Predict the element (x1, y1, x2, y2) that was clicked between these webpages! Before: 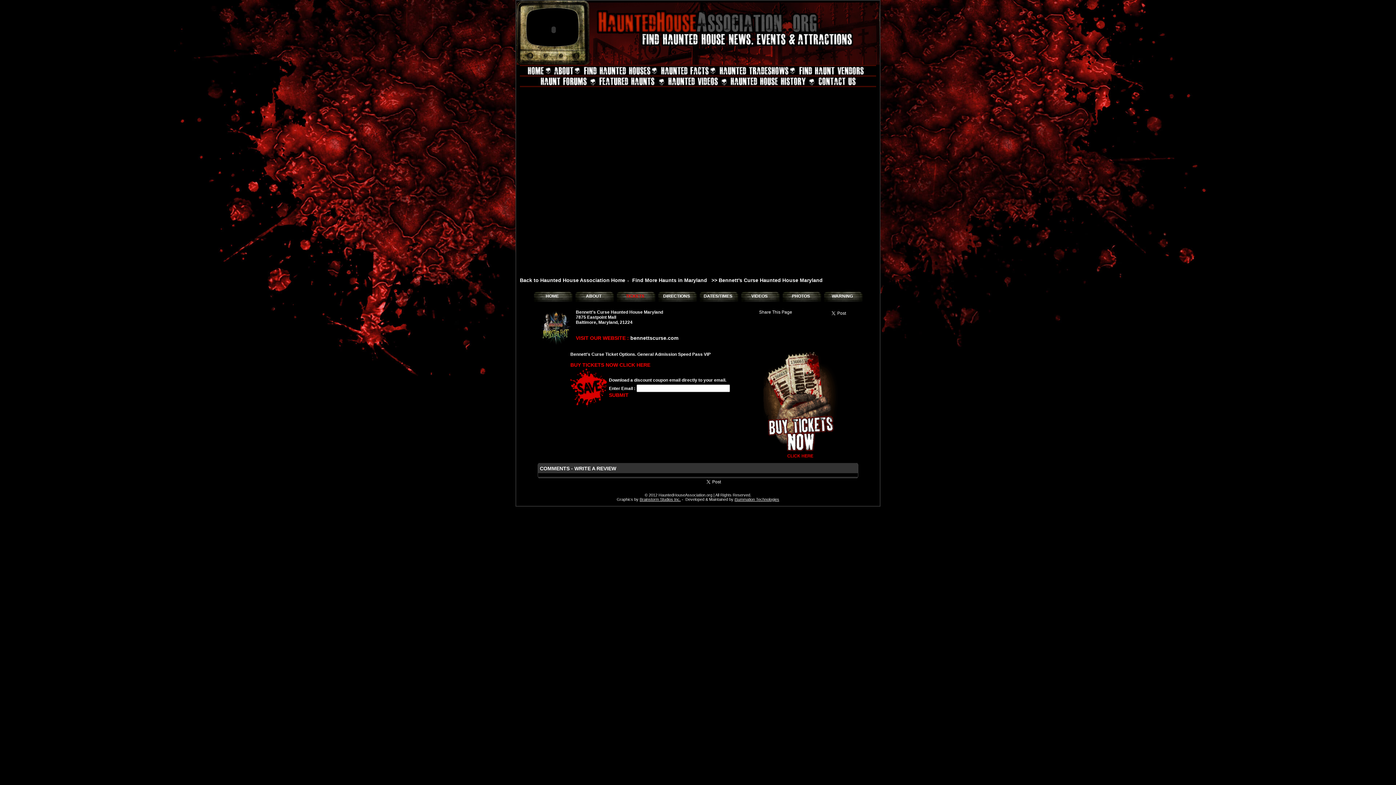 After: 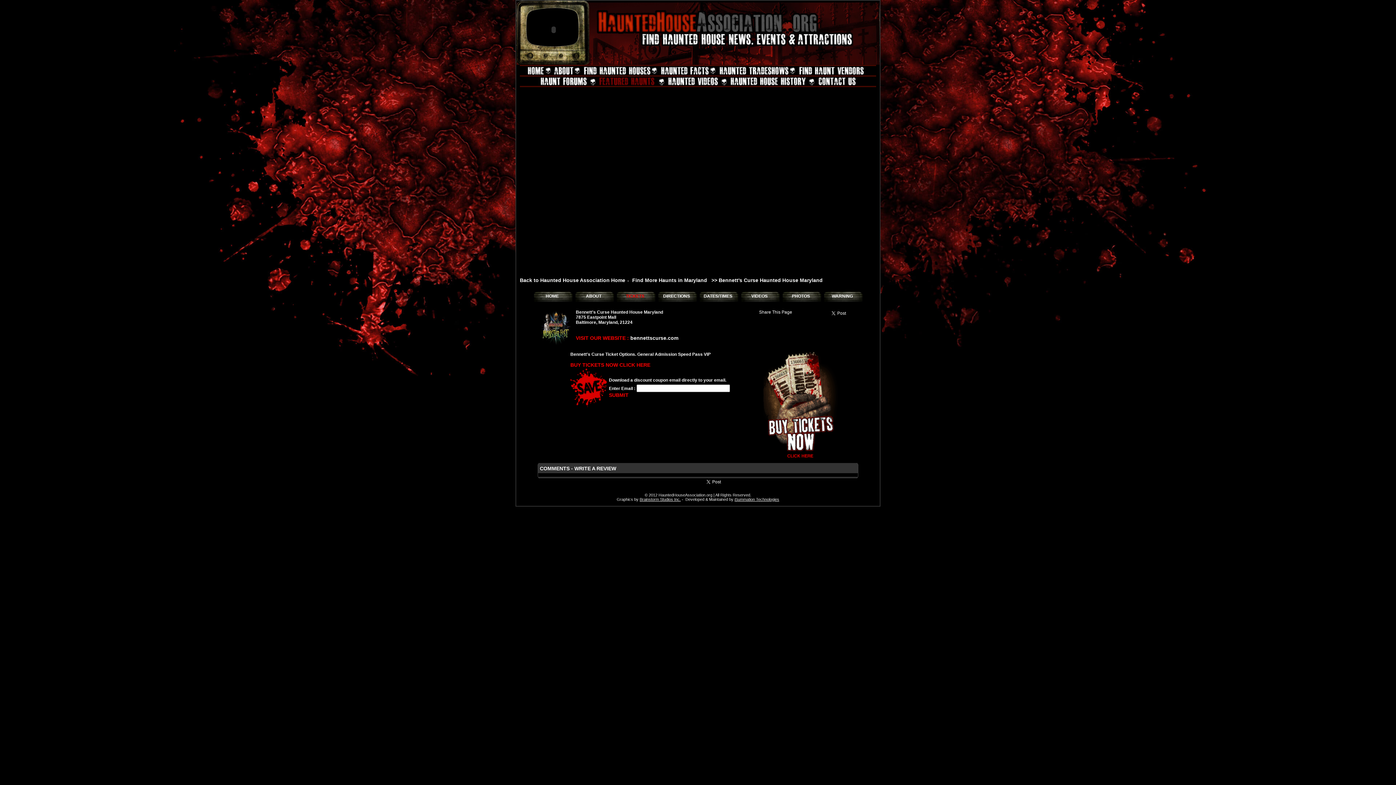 Action: bbox: (590, 76, 654, 87) label: FEATURED HAUNTS